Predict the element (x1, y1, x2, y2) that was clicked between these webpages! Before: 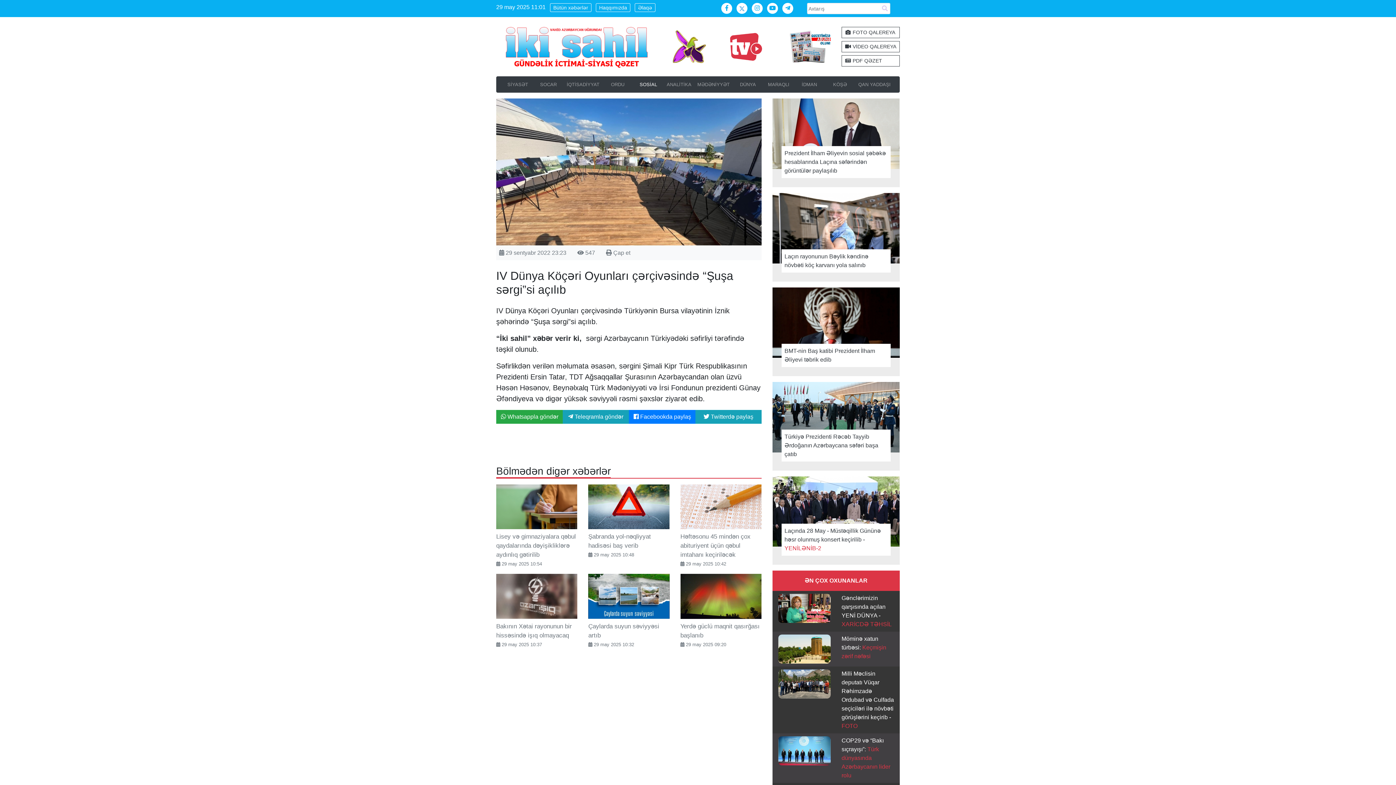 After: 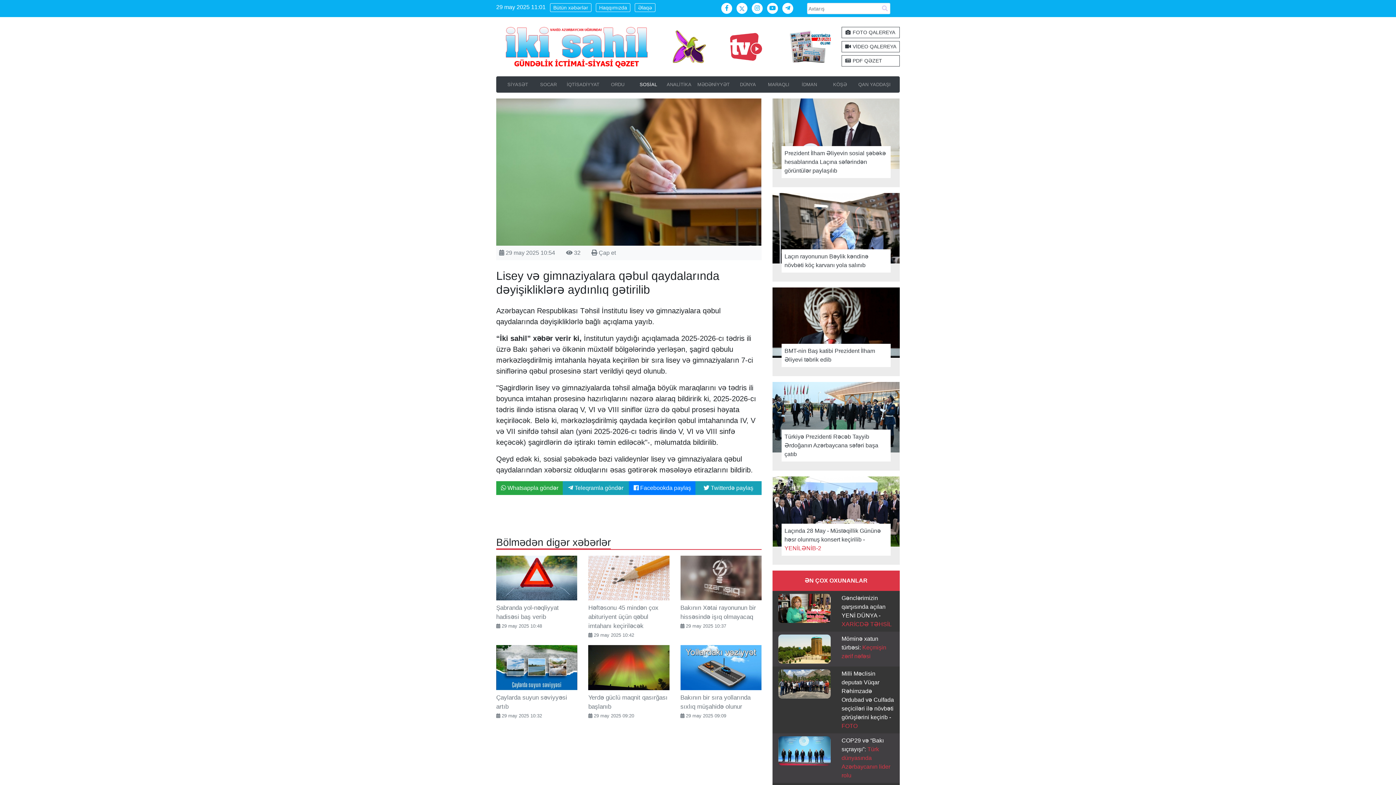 Action: label: Lisey və gimnaziyalara qəbul qaydalarında dəyişikliklərə aydınlıq gətirilib bbox: (496, 533, 576, 558)